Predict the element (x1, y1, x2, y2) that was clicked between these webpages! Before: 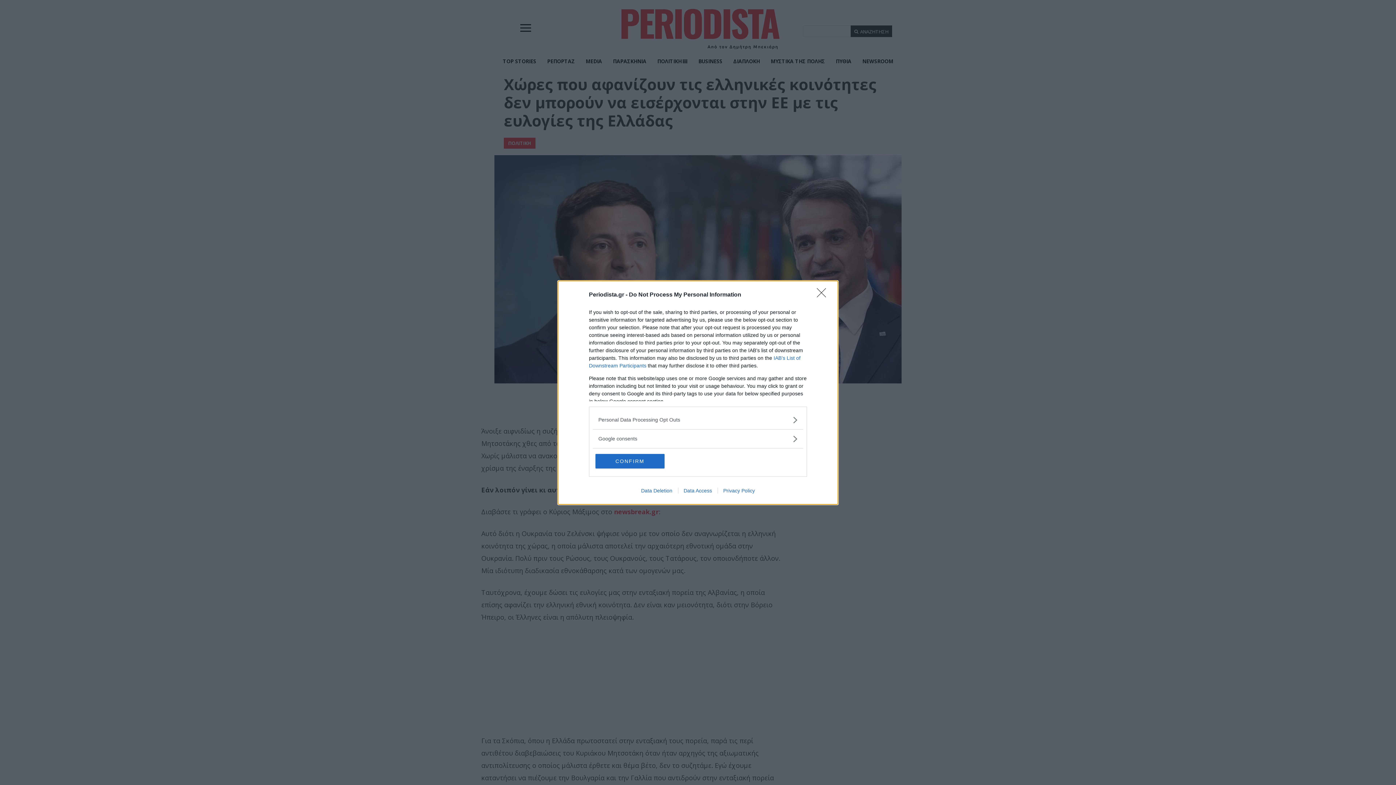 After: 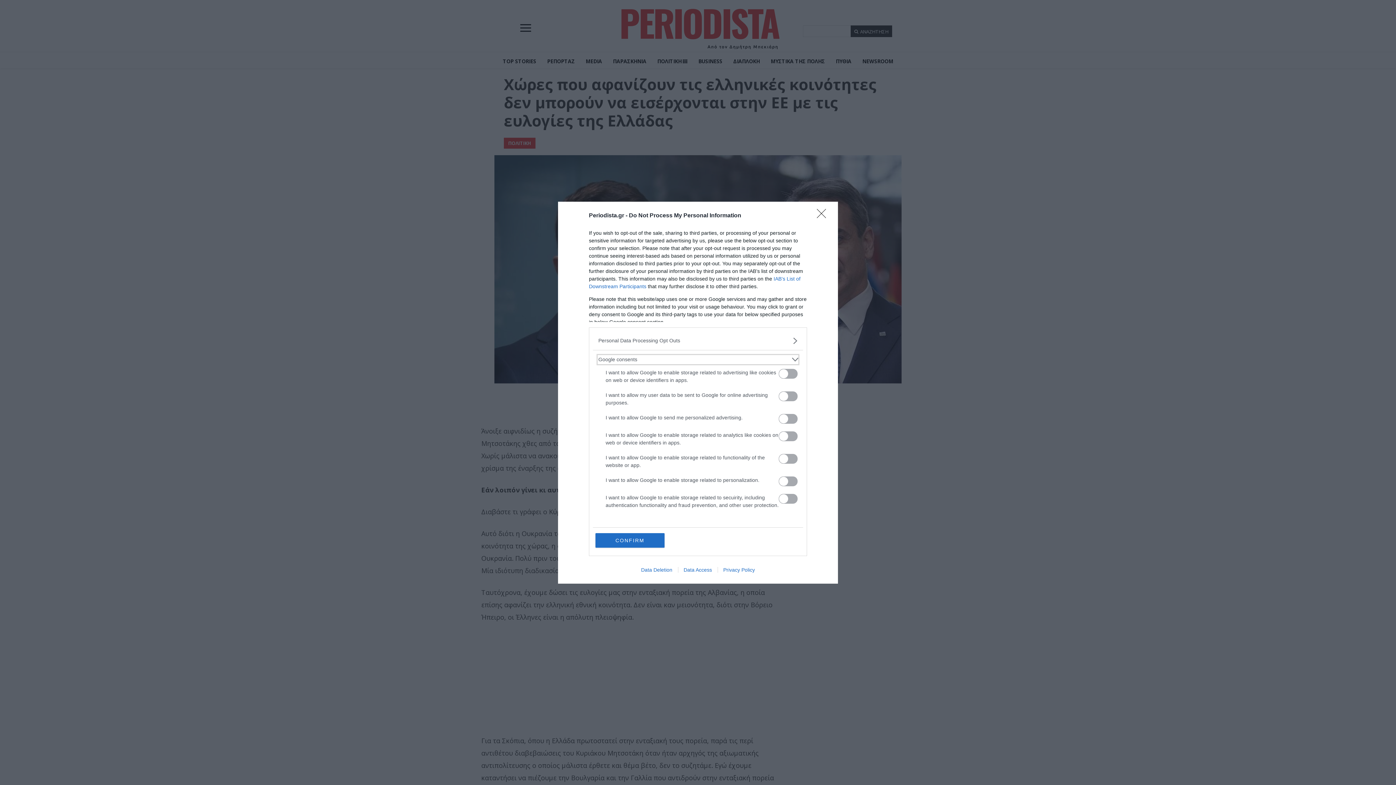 Action: label: Google consents bbox: (598, 435, 797, 442)